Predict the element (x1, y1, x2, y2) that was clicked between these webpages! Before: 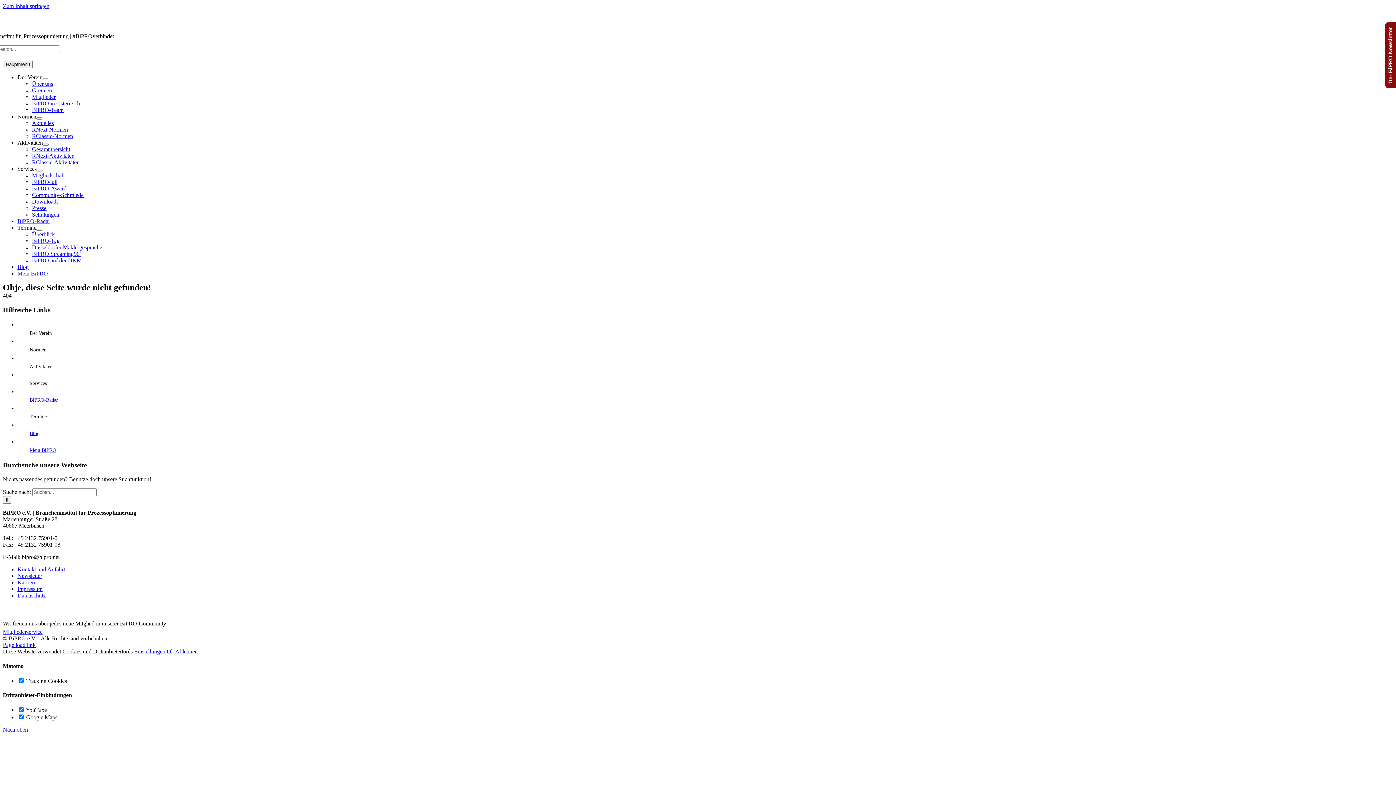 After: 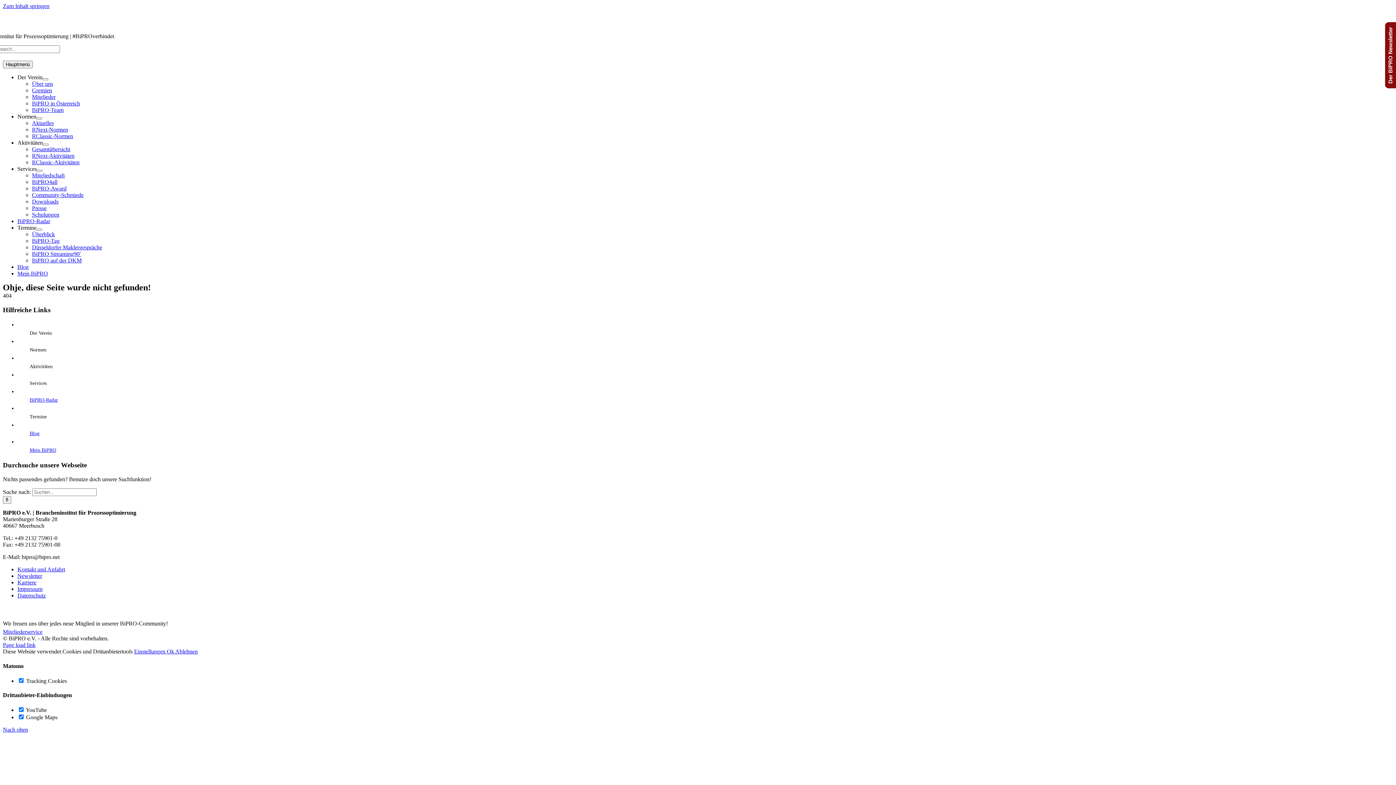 Action: label: Services bbox: (29, 380, 46, 386)